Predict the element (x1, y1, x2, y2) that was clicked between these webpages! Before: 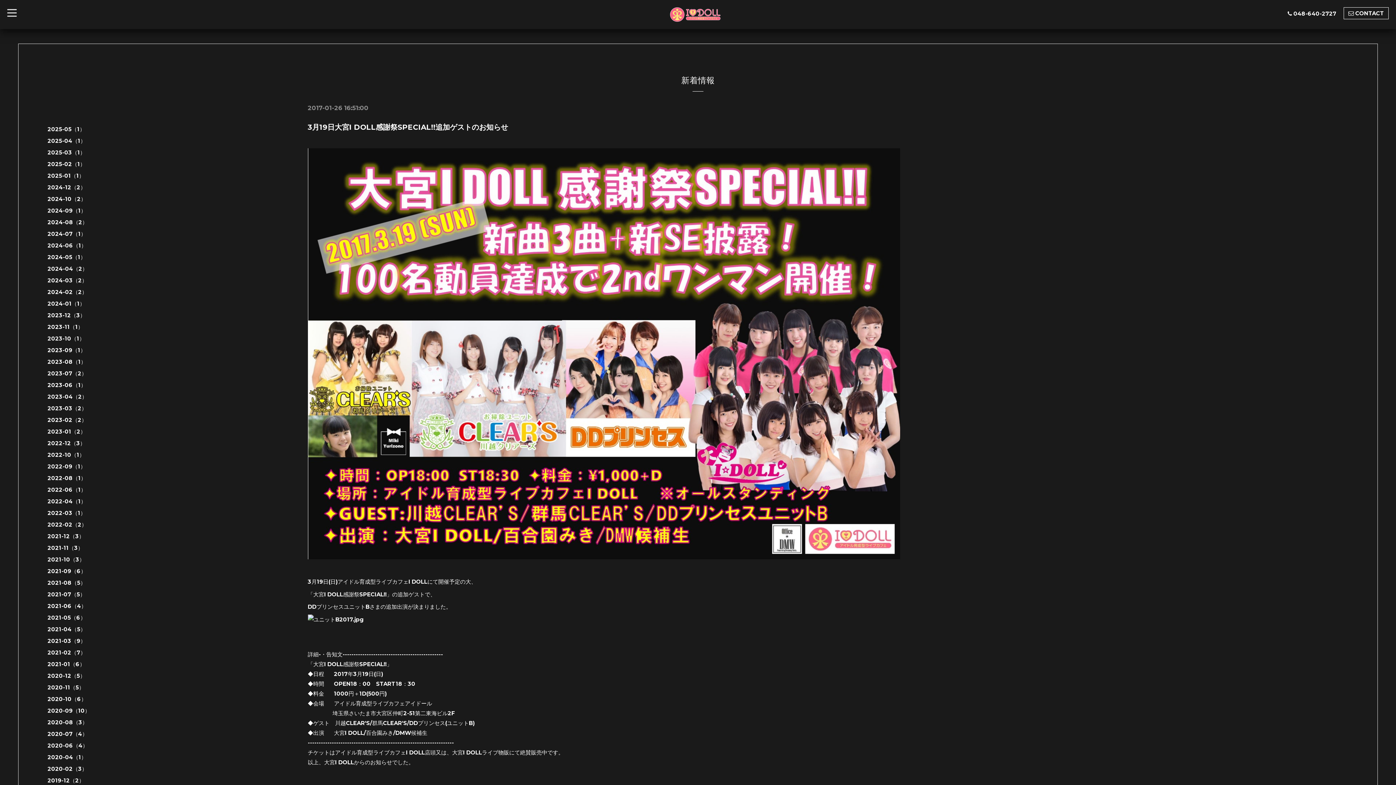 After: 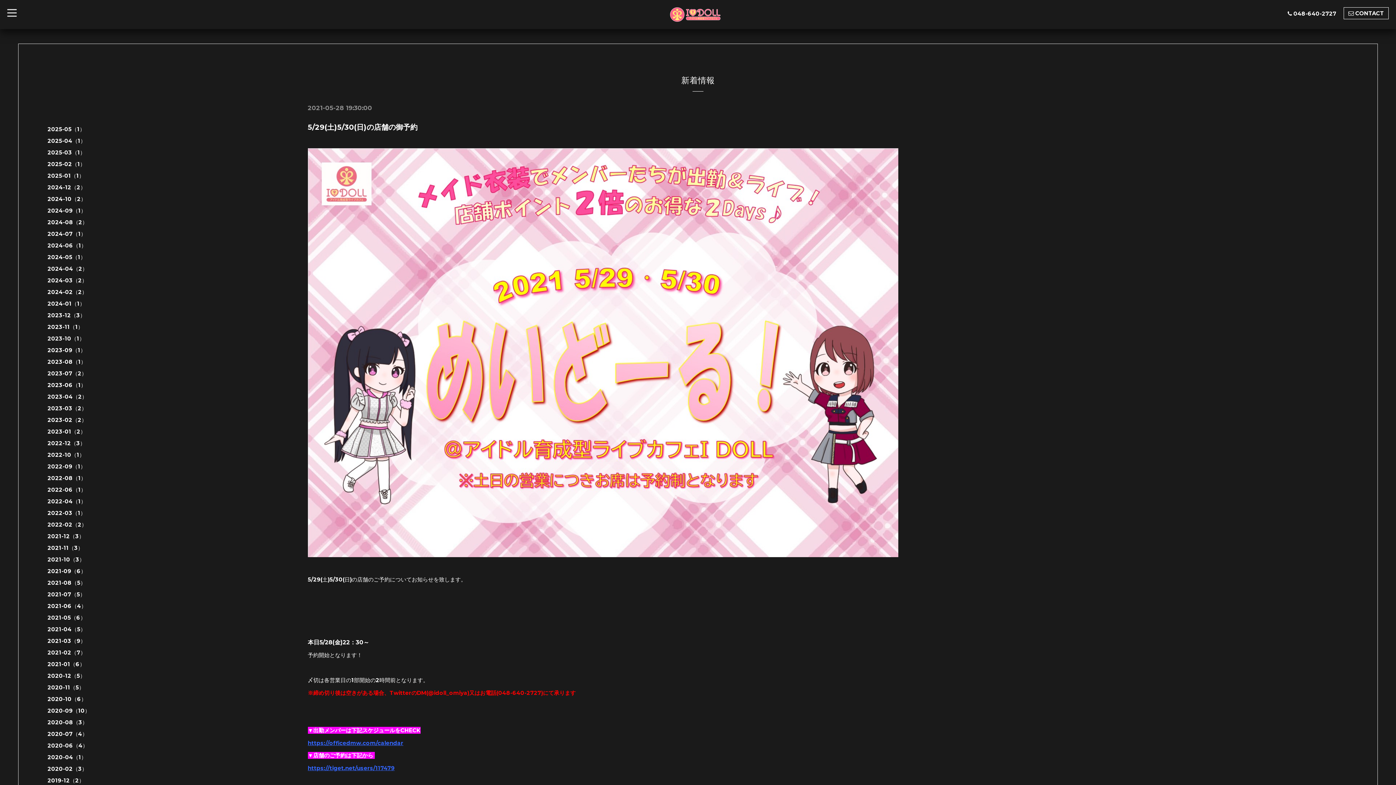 Action: label: 2021-05（6） bbox: (47, 614, 85, 621)